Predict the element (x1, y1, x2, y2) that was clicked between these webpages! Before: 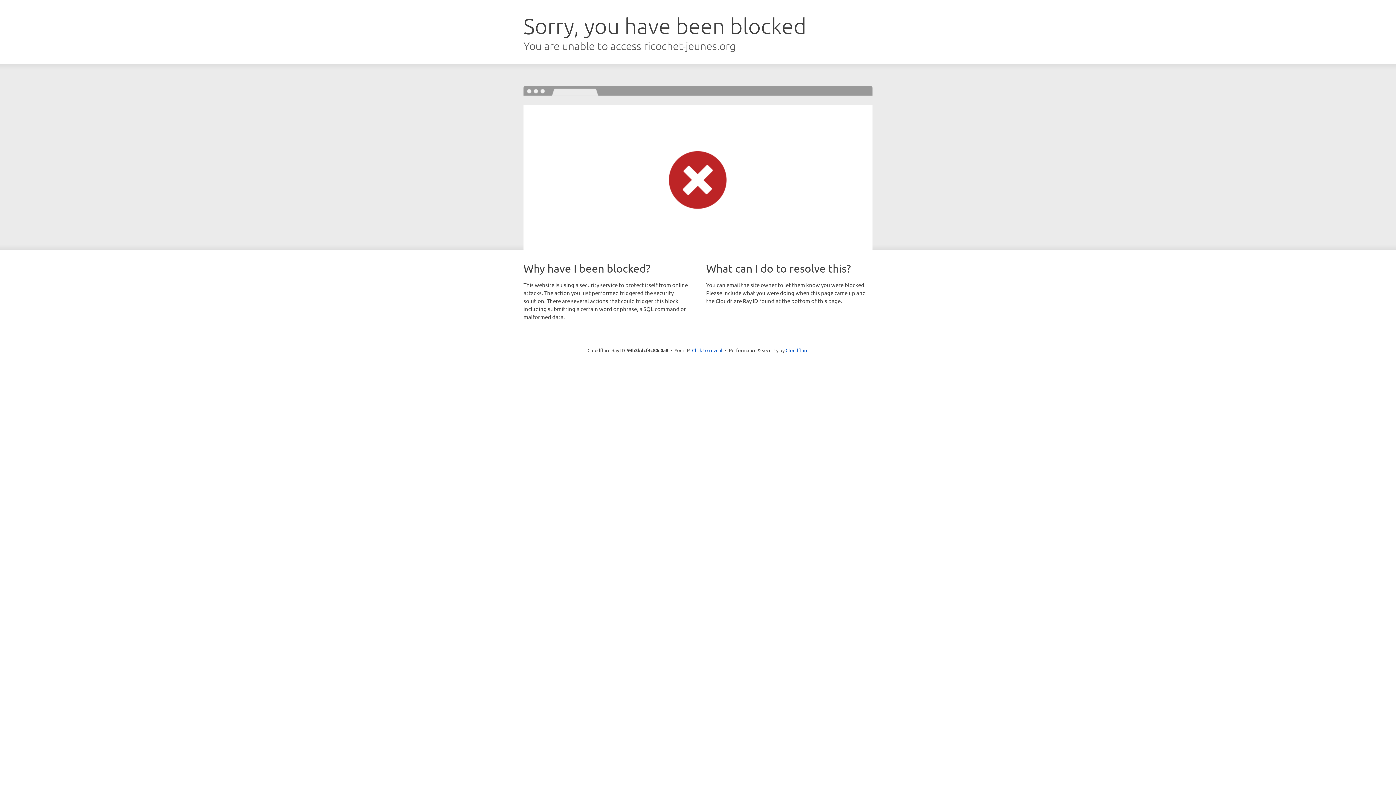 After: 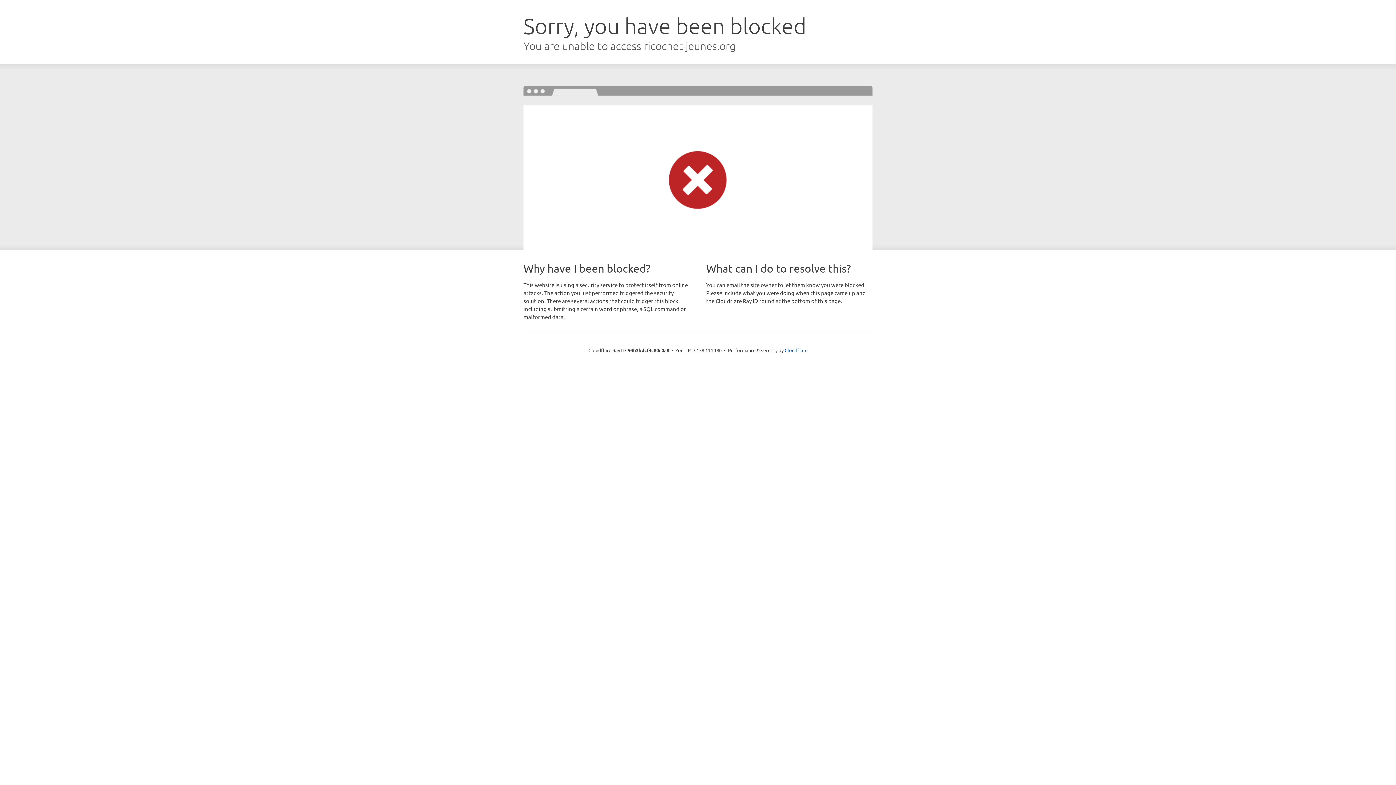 Action: label: Click to reveal bbox: (692, 346, 722, 353)